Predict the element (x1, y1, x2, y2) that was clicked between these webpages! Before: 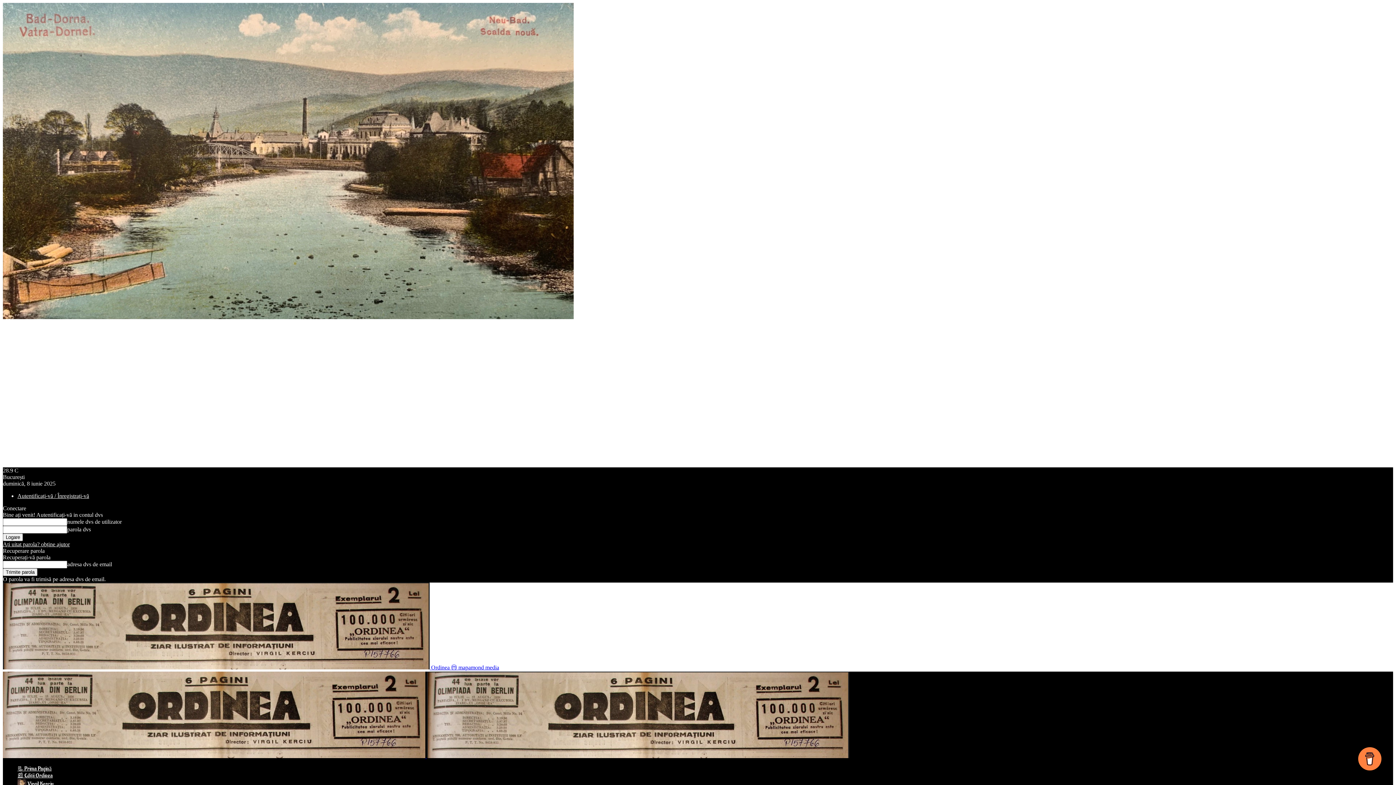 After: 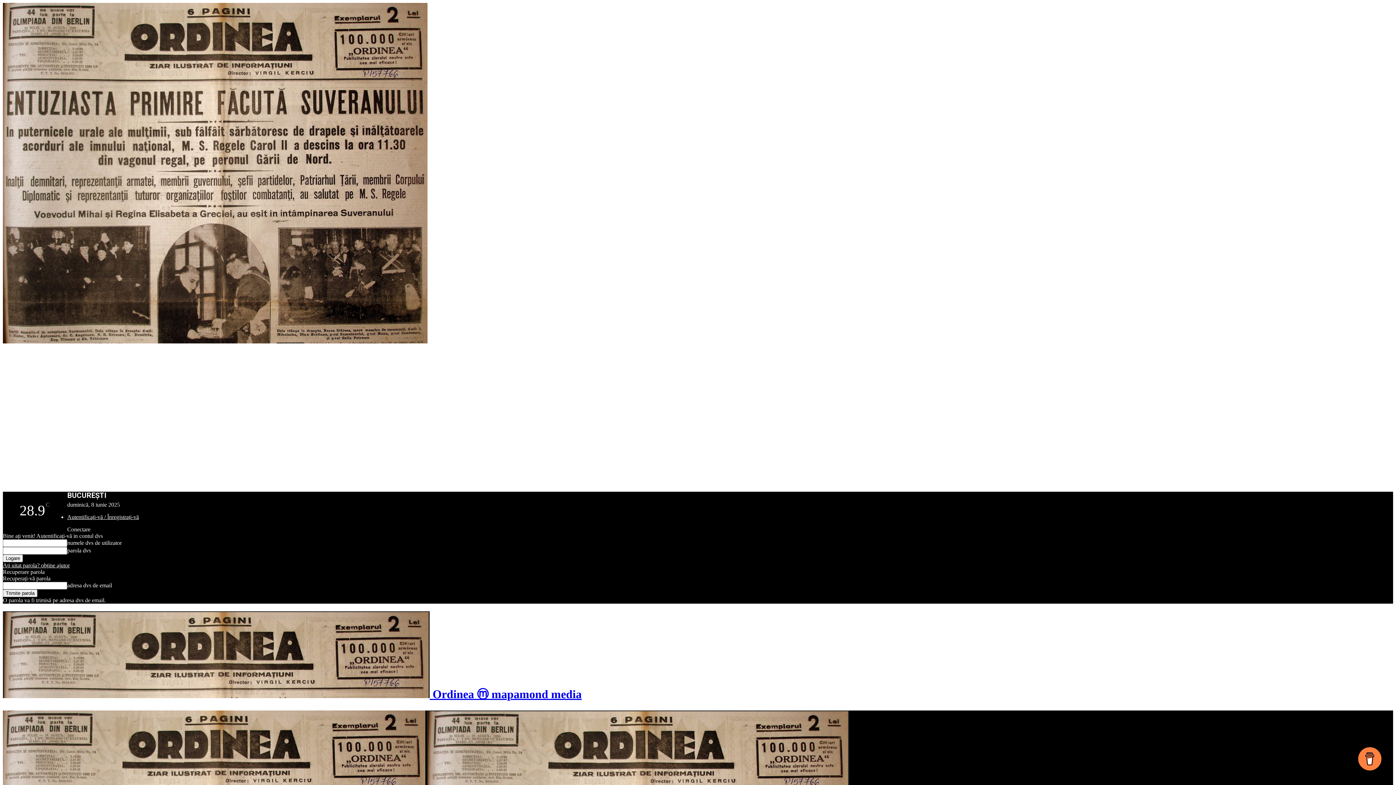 Action: label:  Ordinea ⓜ mapamond media bbox: (2, 664, 499, 670)